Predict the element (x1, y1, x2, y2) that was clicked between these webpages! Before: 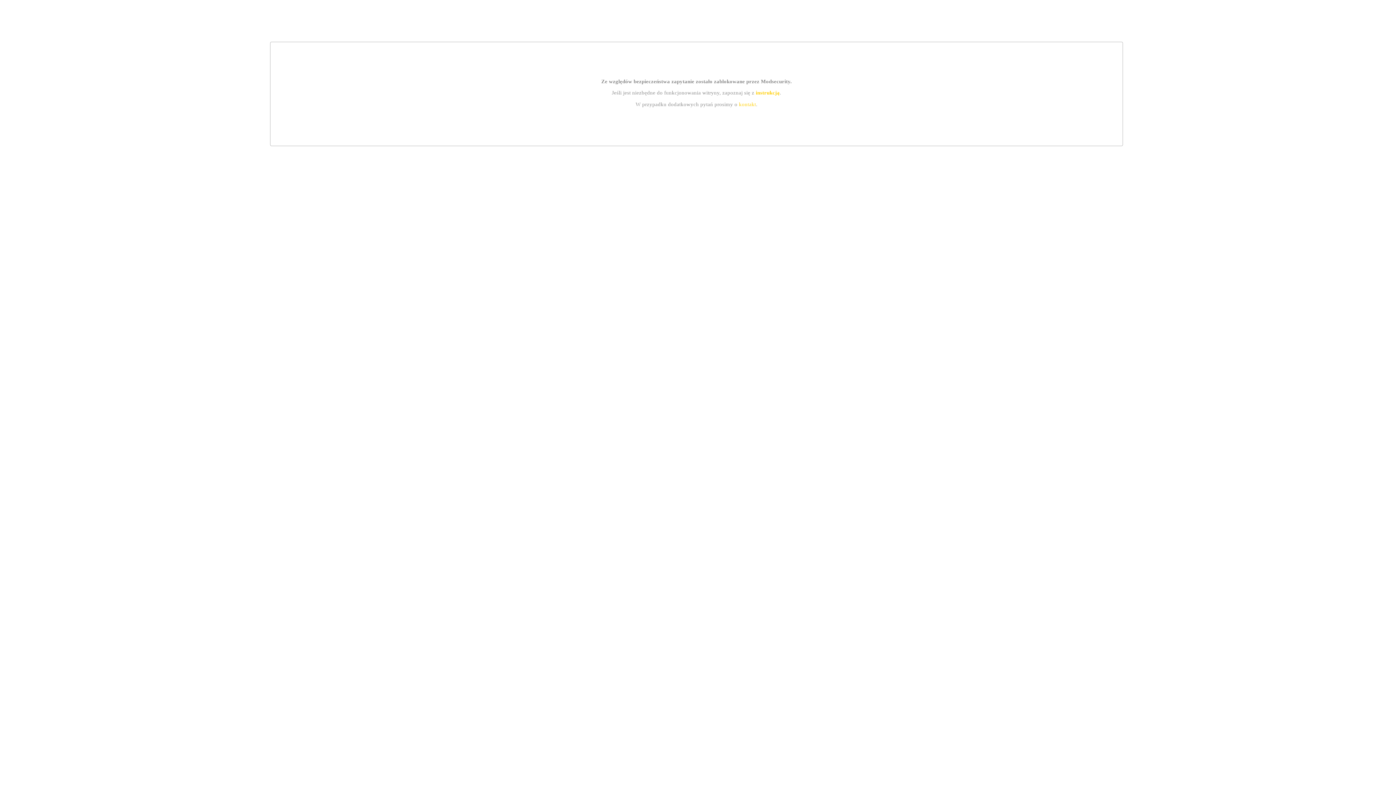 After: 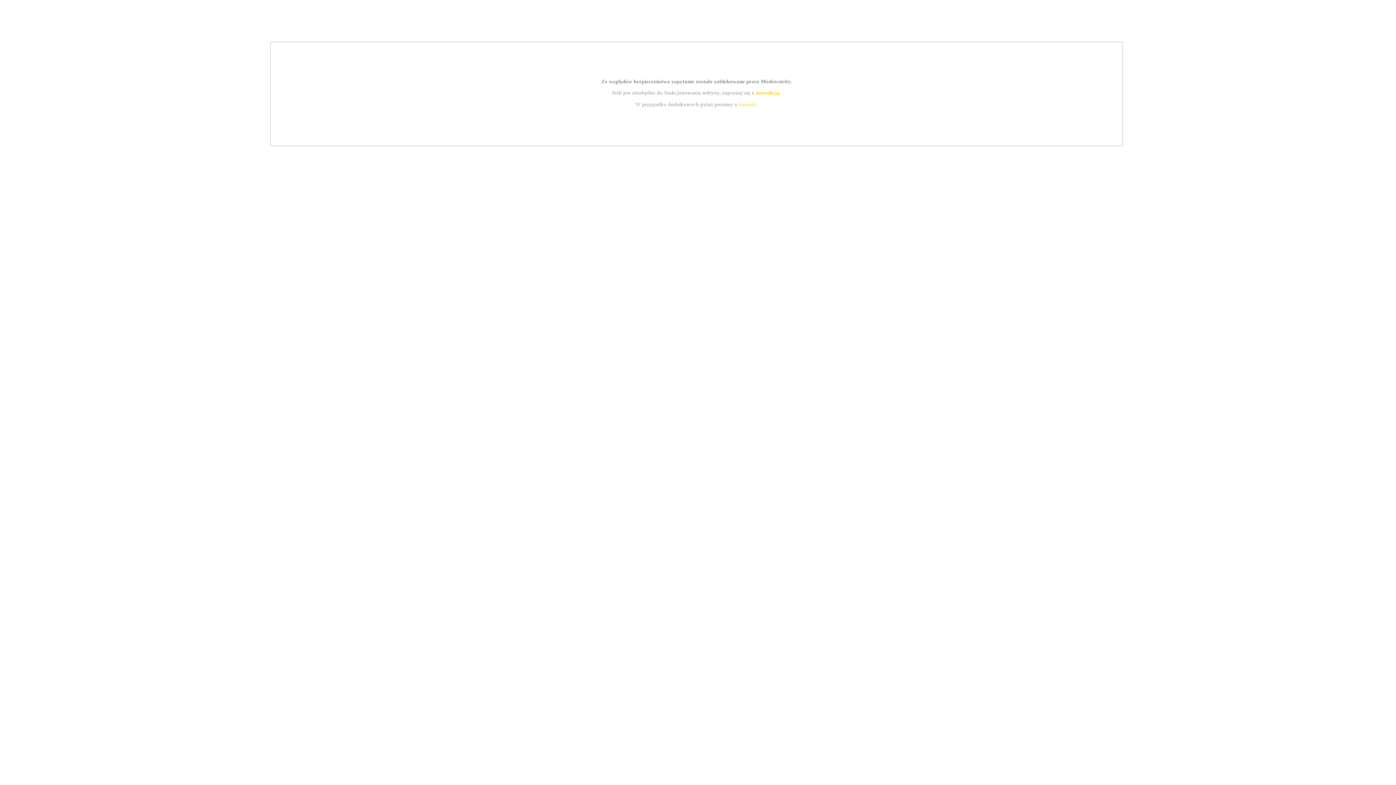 Action: bbox: (739, 101, 756, 107) label: kontakt